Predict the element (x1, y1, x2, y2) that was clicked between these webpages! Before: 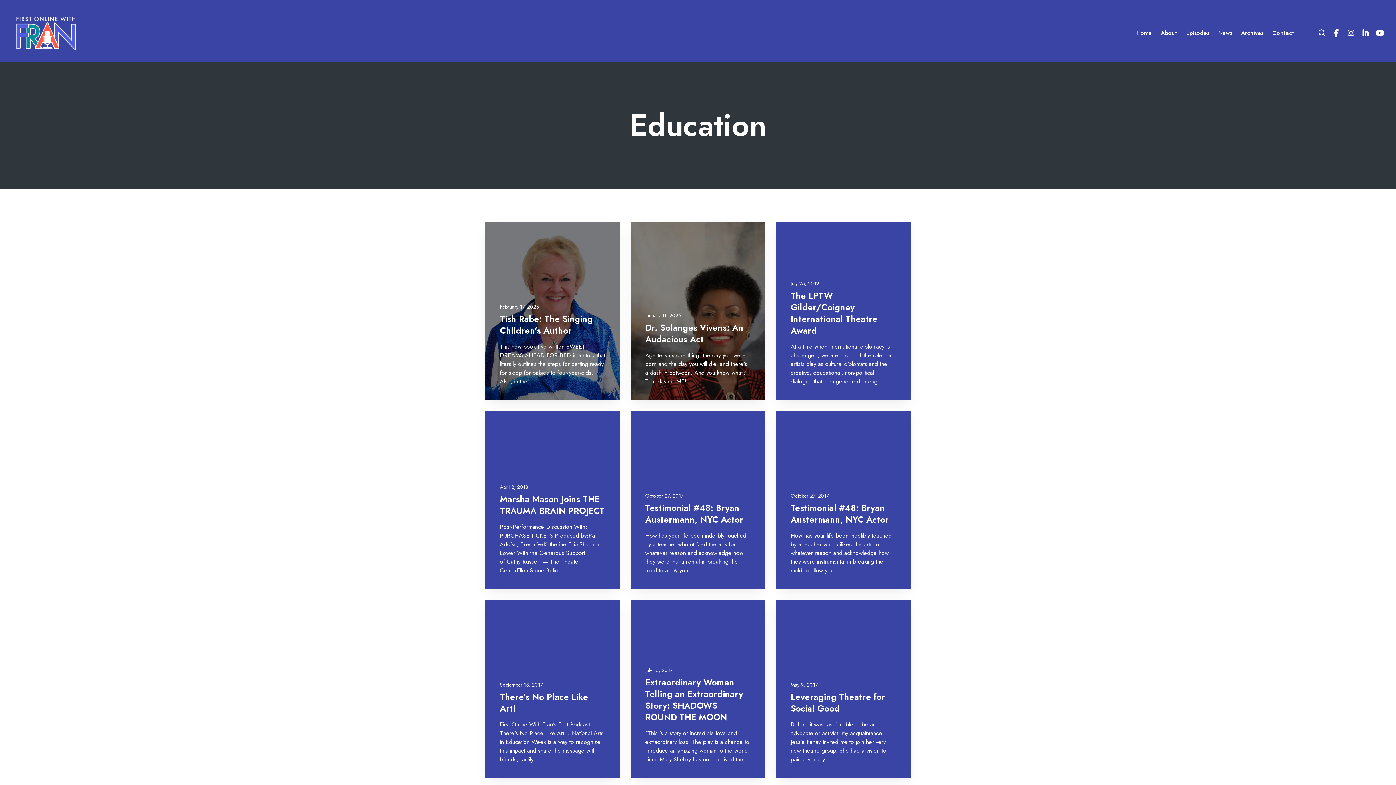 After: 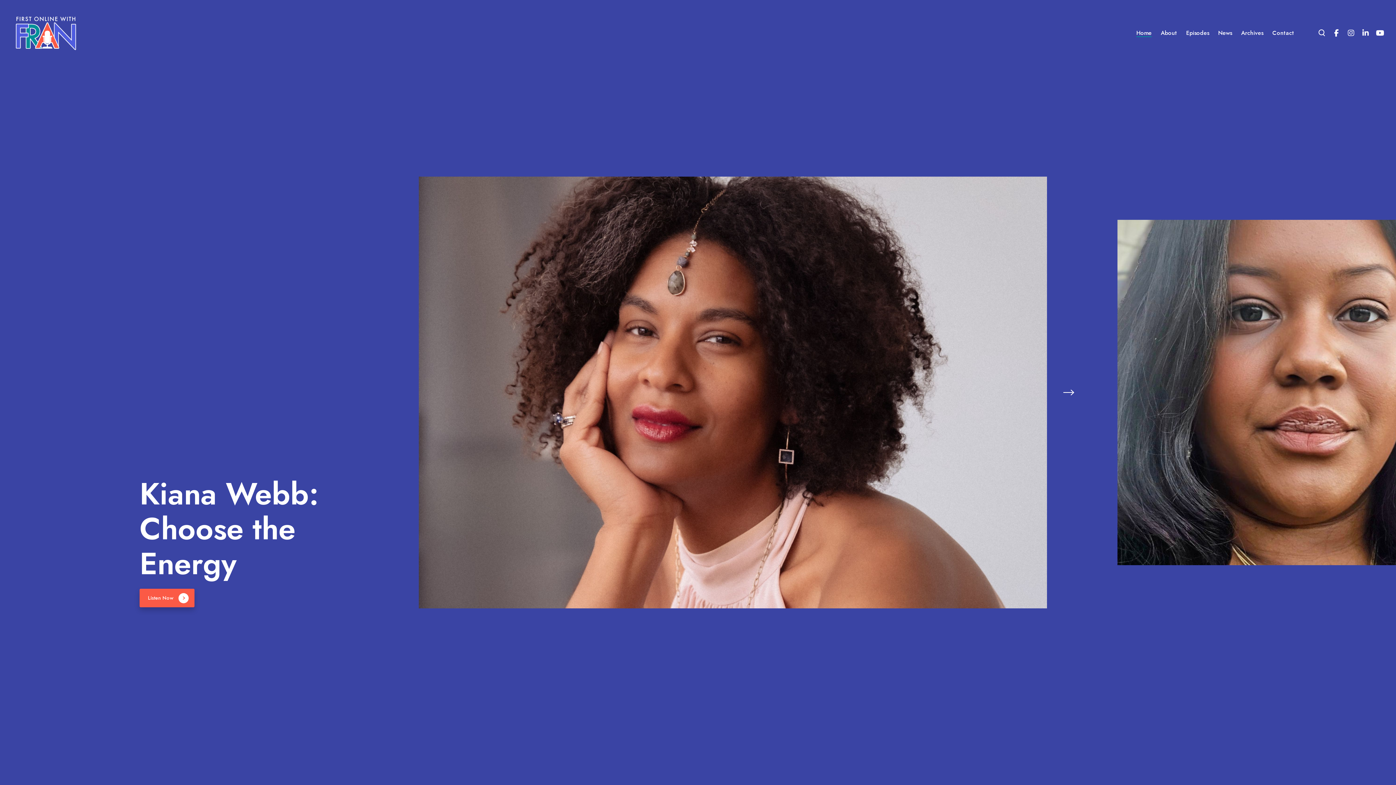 Action: bbox: (11, 14, 80, 50)